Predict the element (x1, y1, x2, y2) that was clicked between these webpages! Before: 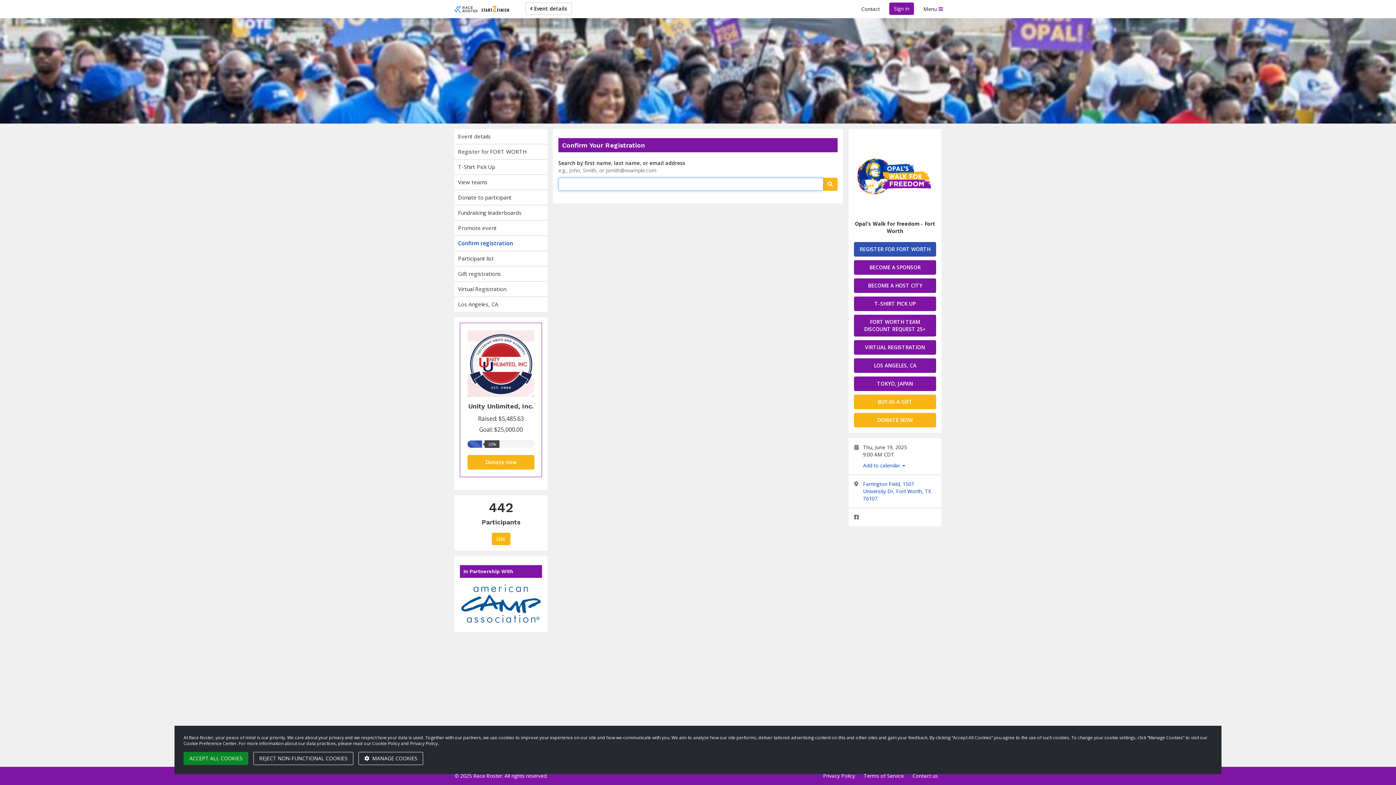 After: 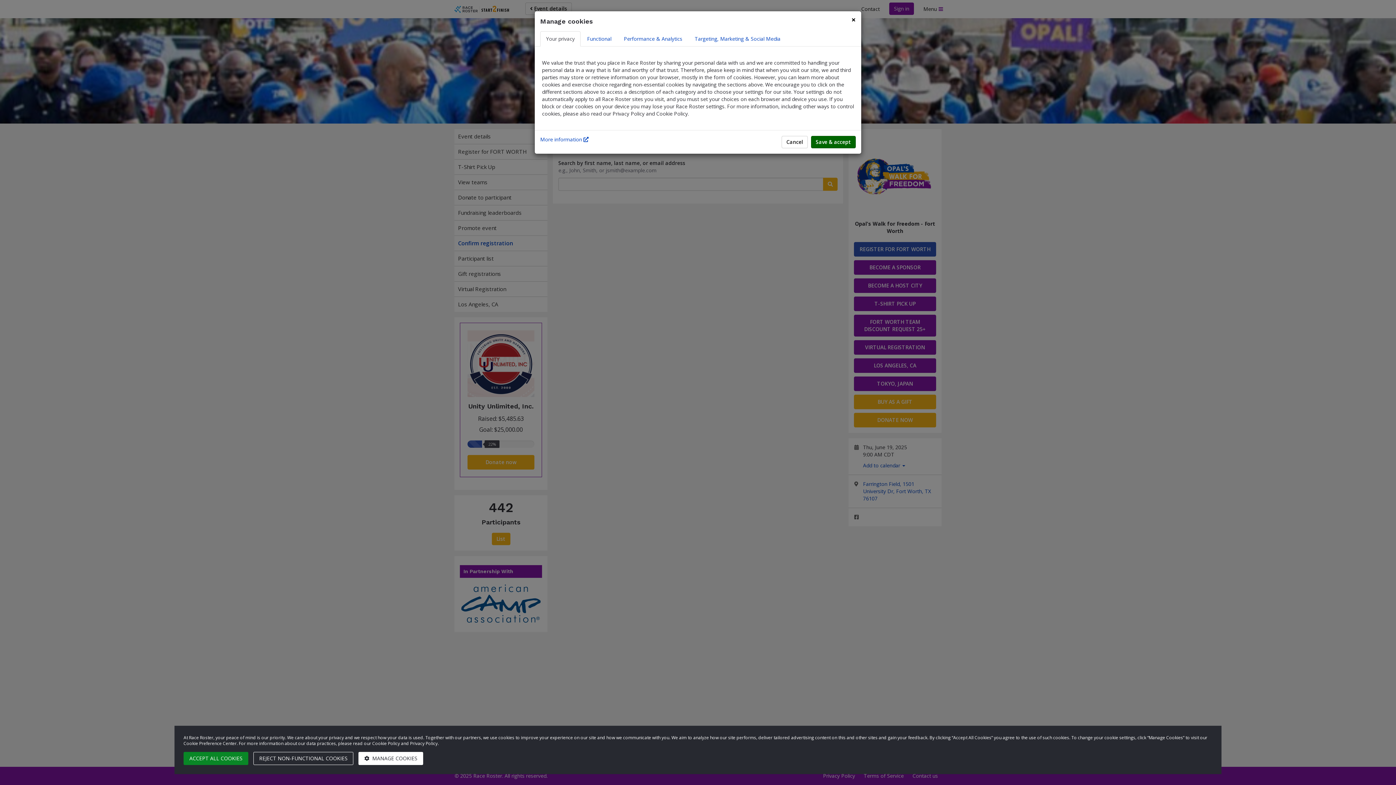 Action: label:  MANAGE COOKIES bbox: (358, 752, 423, 765)